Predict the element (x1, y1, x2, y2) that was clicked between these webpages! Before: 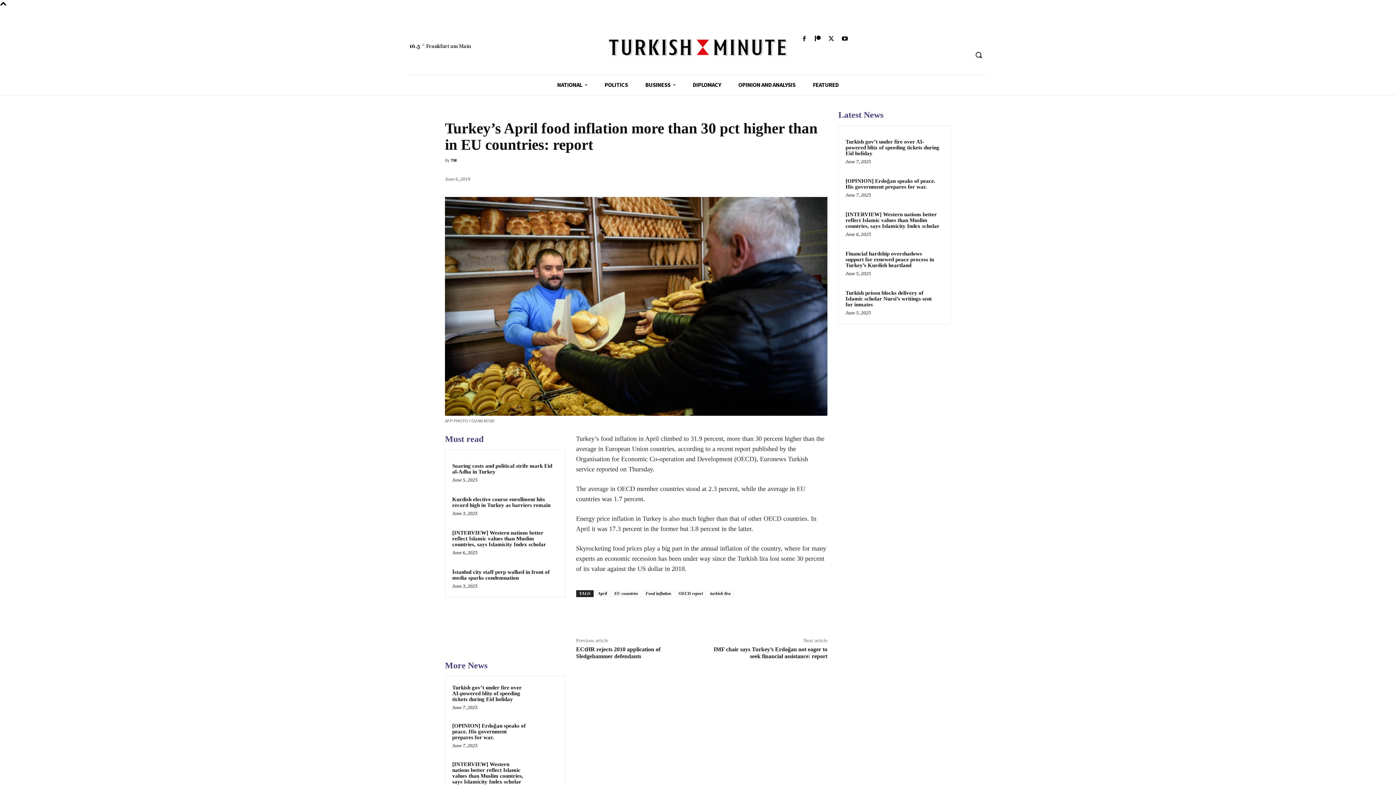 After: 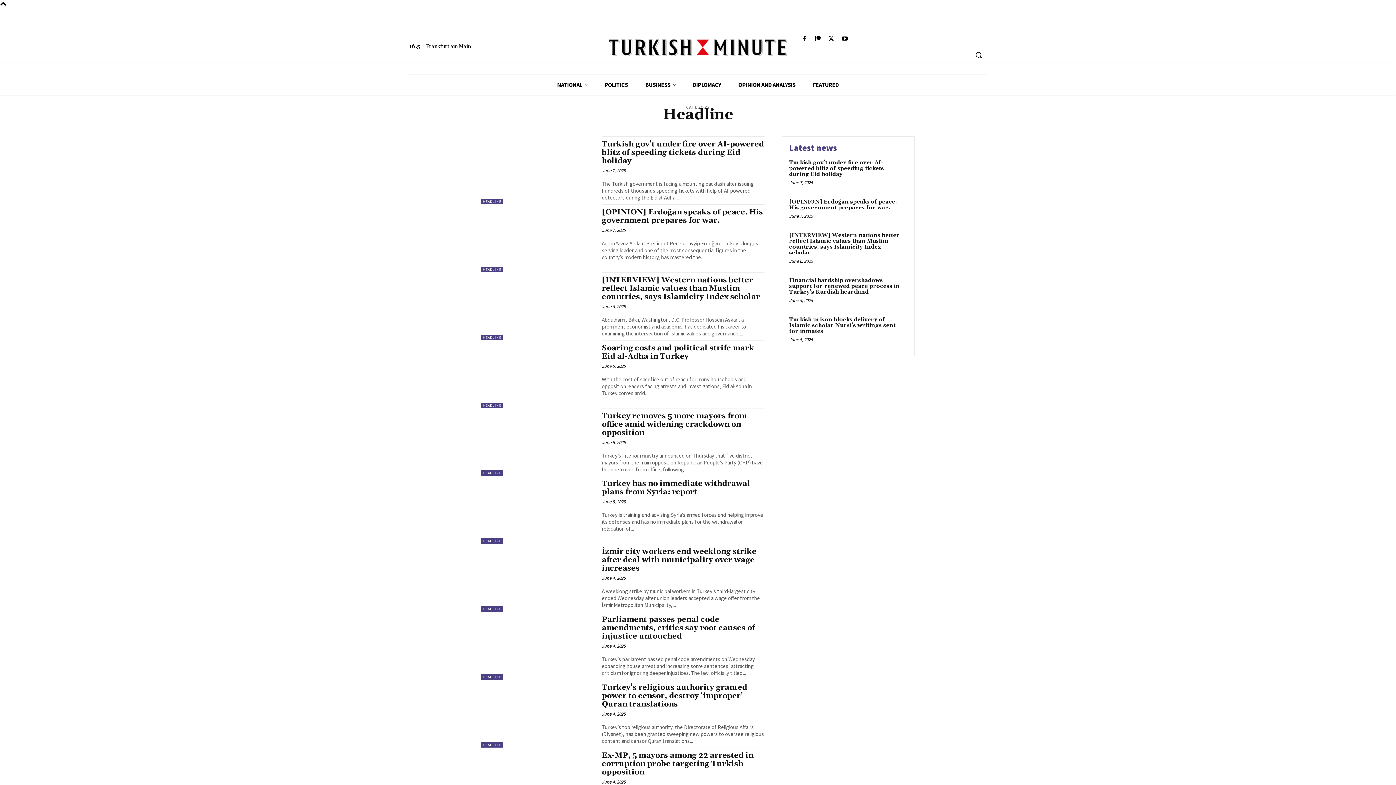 Action: label: HEADLINE bbox: (470, 109, 493, 115)